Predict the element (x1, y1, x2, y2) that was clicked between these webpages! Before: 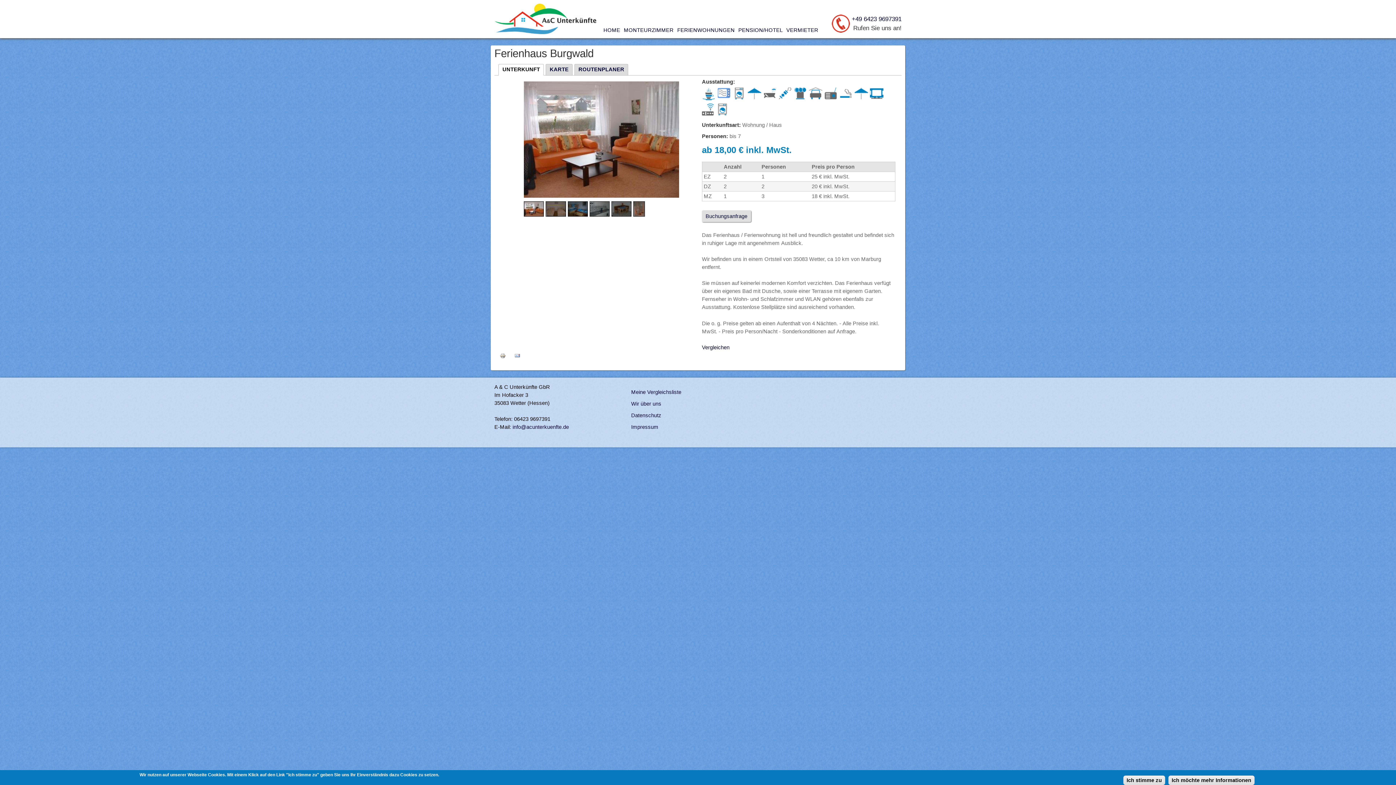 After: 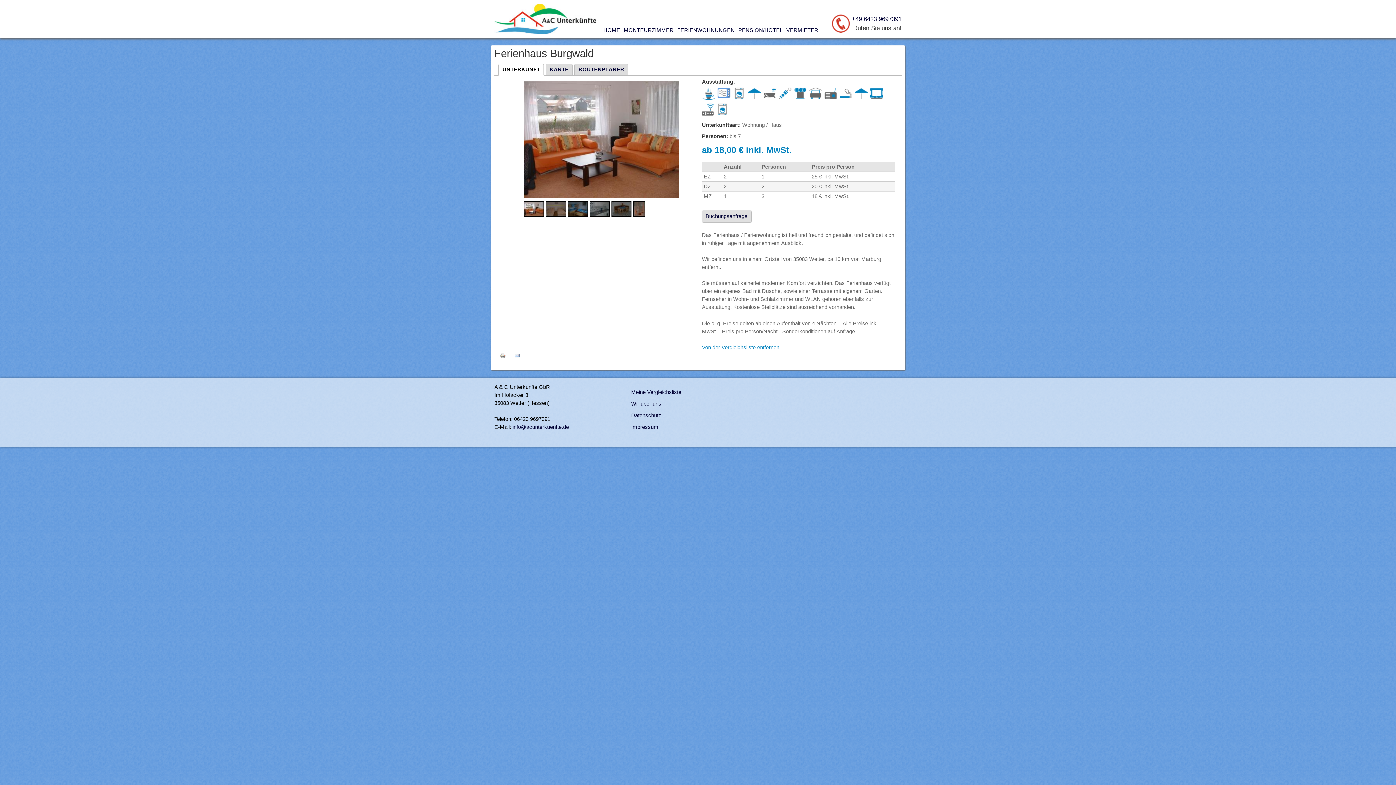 Action: bbox: (702, 344, 729, 350) label: Vergleichen